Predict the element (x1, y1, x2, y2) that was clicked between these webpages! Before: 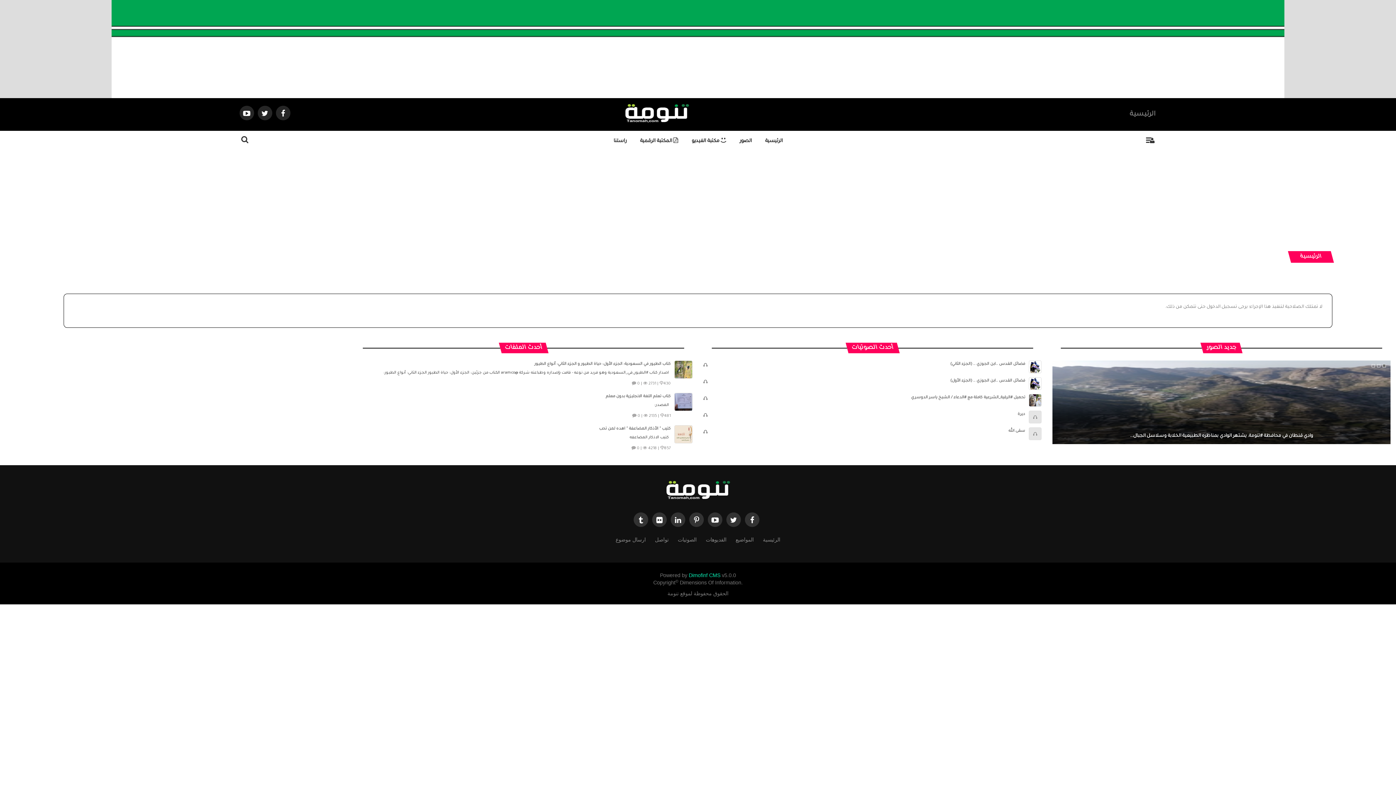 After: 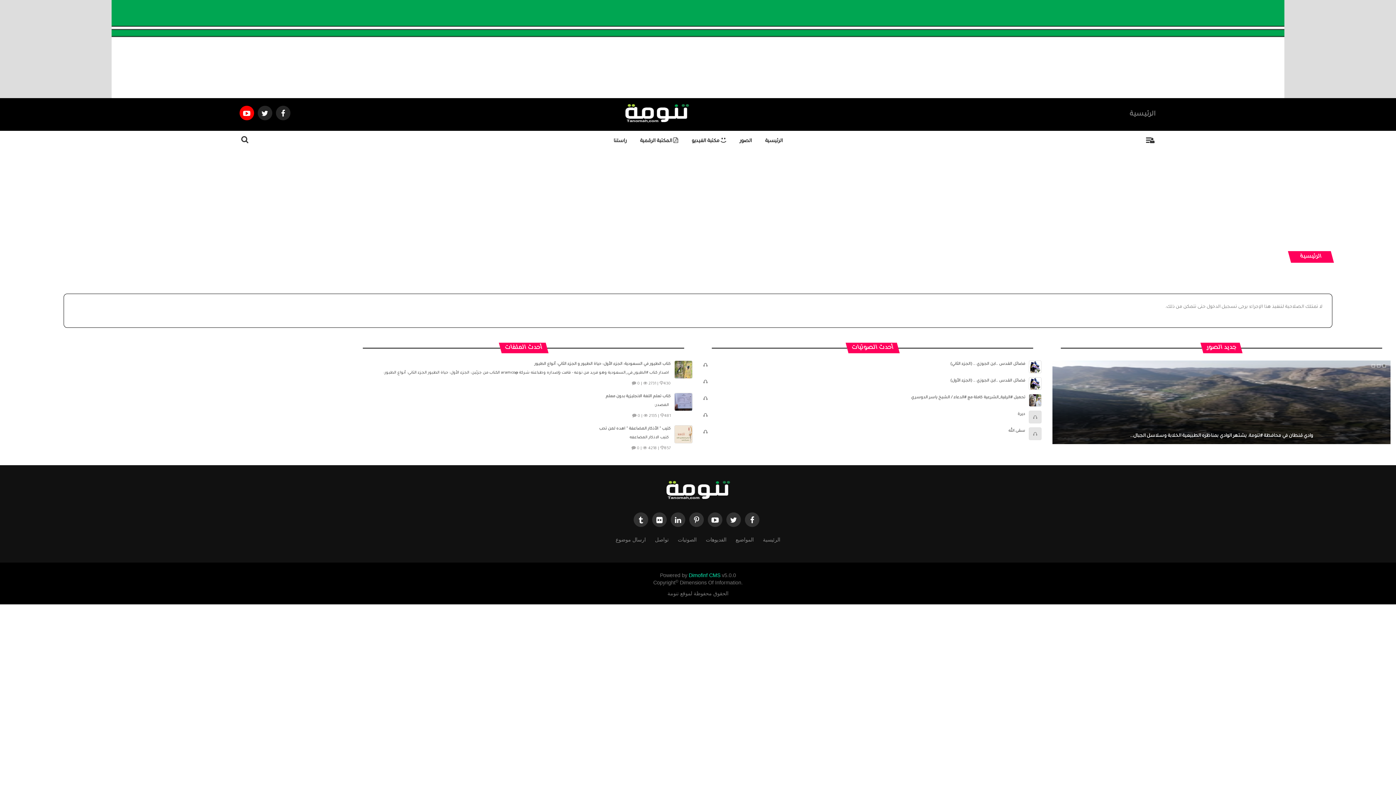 Action: bbox: (239, 105, 254, 120)